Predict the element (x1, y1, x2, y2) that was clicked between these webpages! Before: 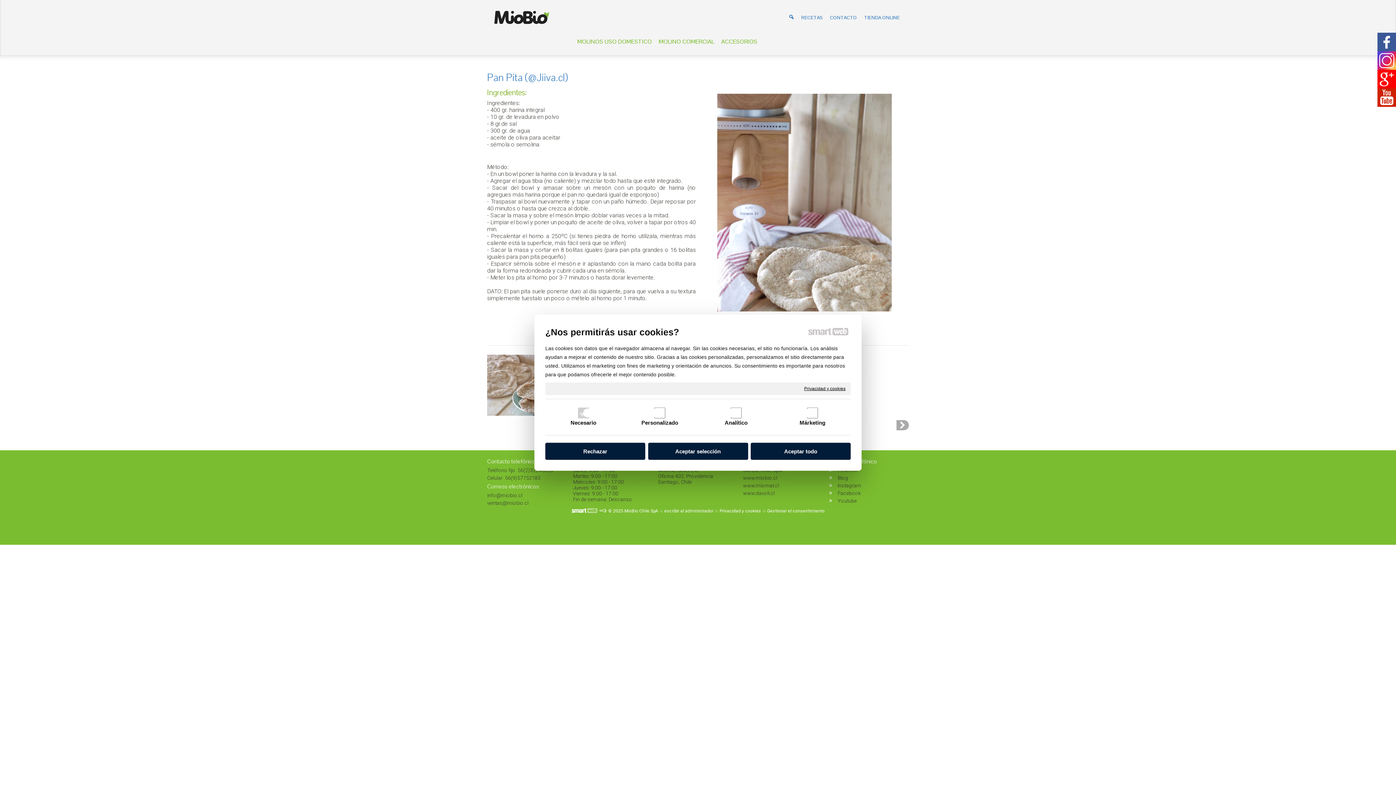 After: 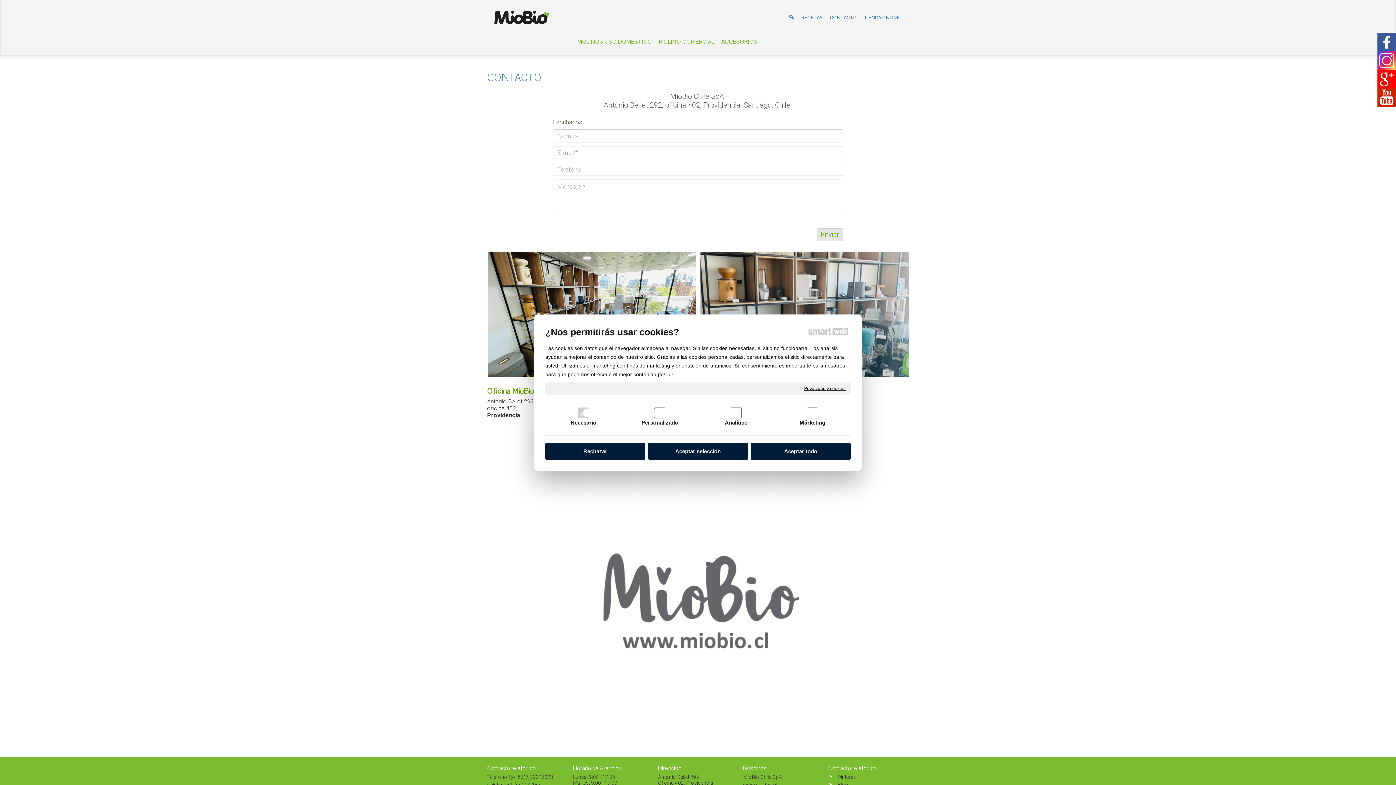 Action: label: CONTACTO bbox: (826, 14, 860, 20)